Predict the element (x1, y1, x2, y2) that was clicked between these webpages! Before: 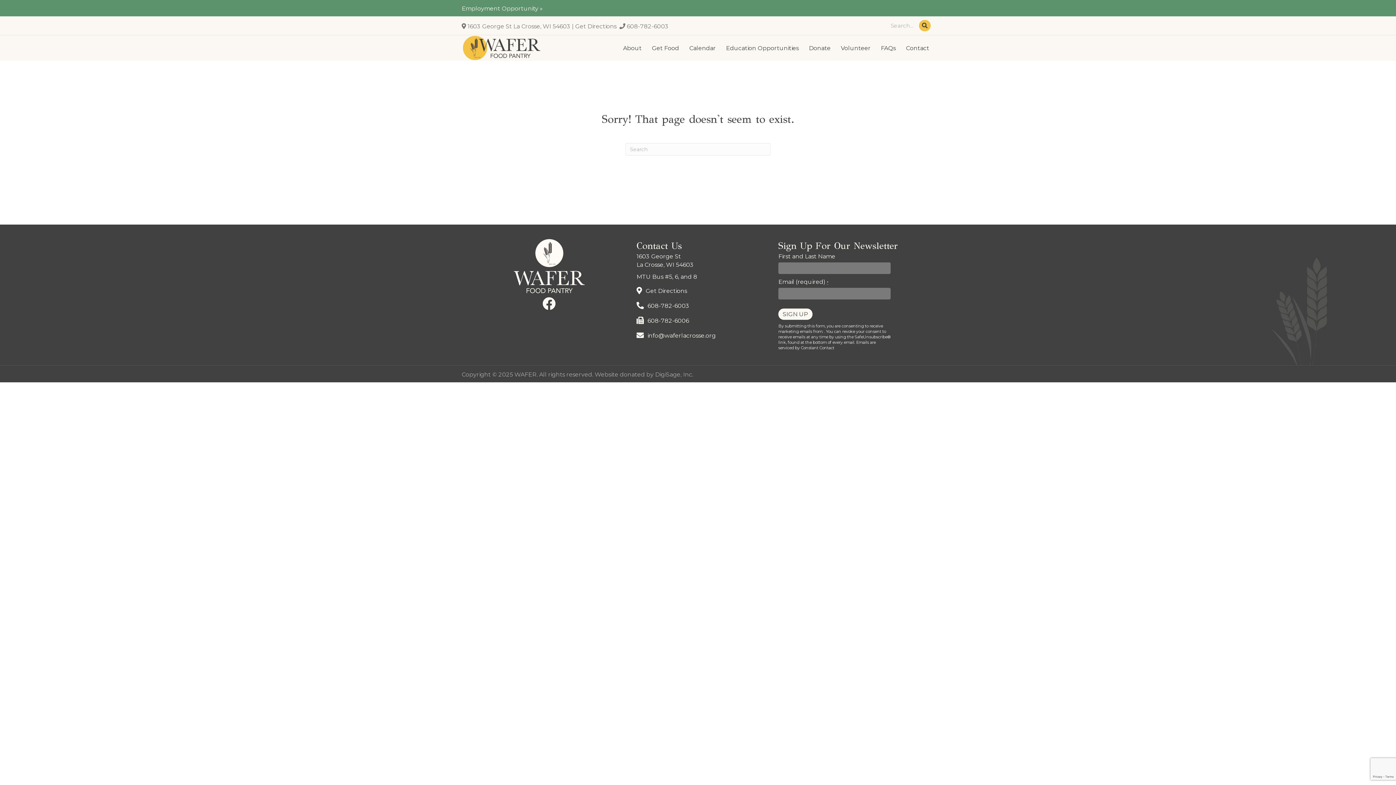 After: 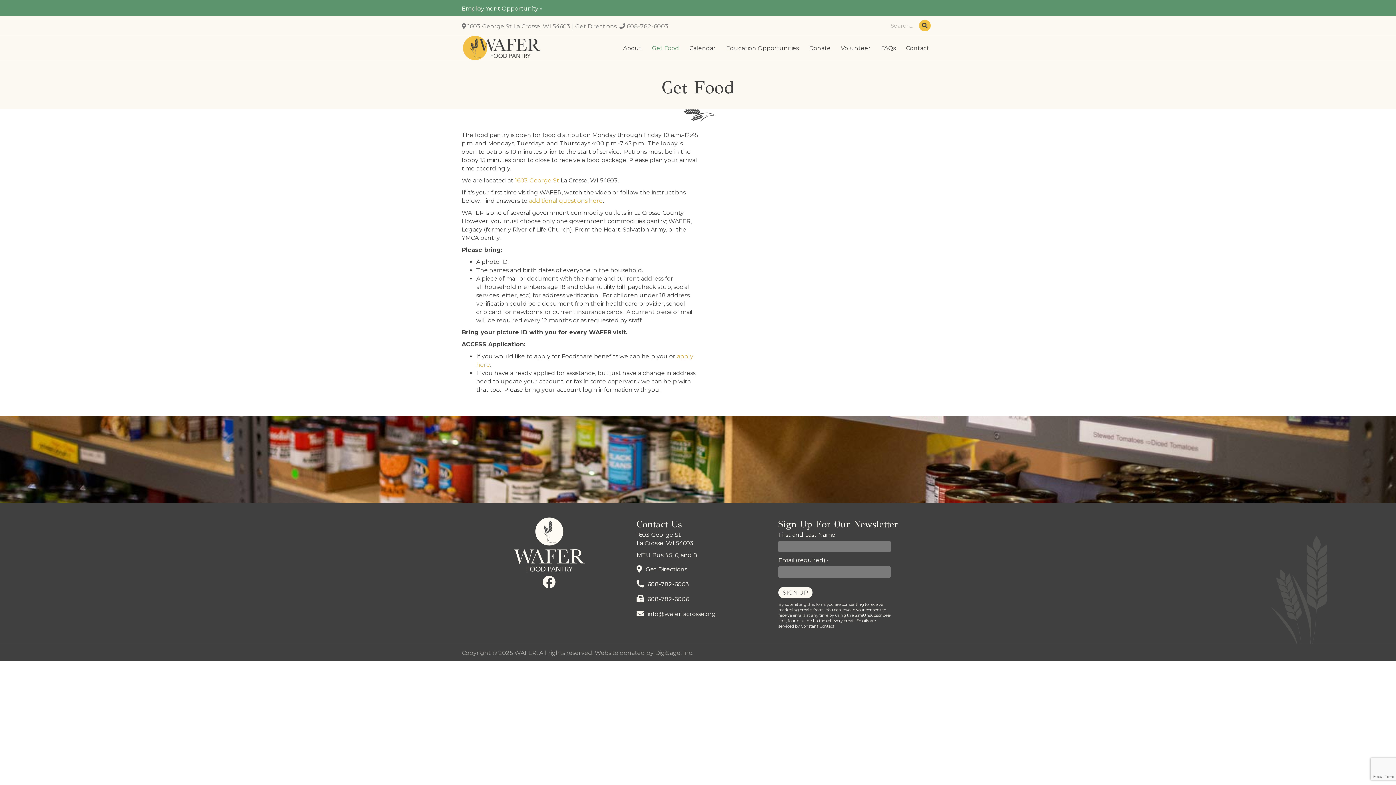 Action: label: Get Food bbox: (646, 39, 684, 56)